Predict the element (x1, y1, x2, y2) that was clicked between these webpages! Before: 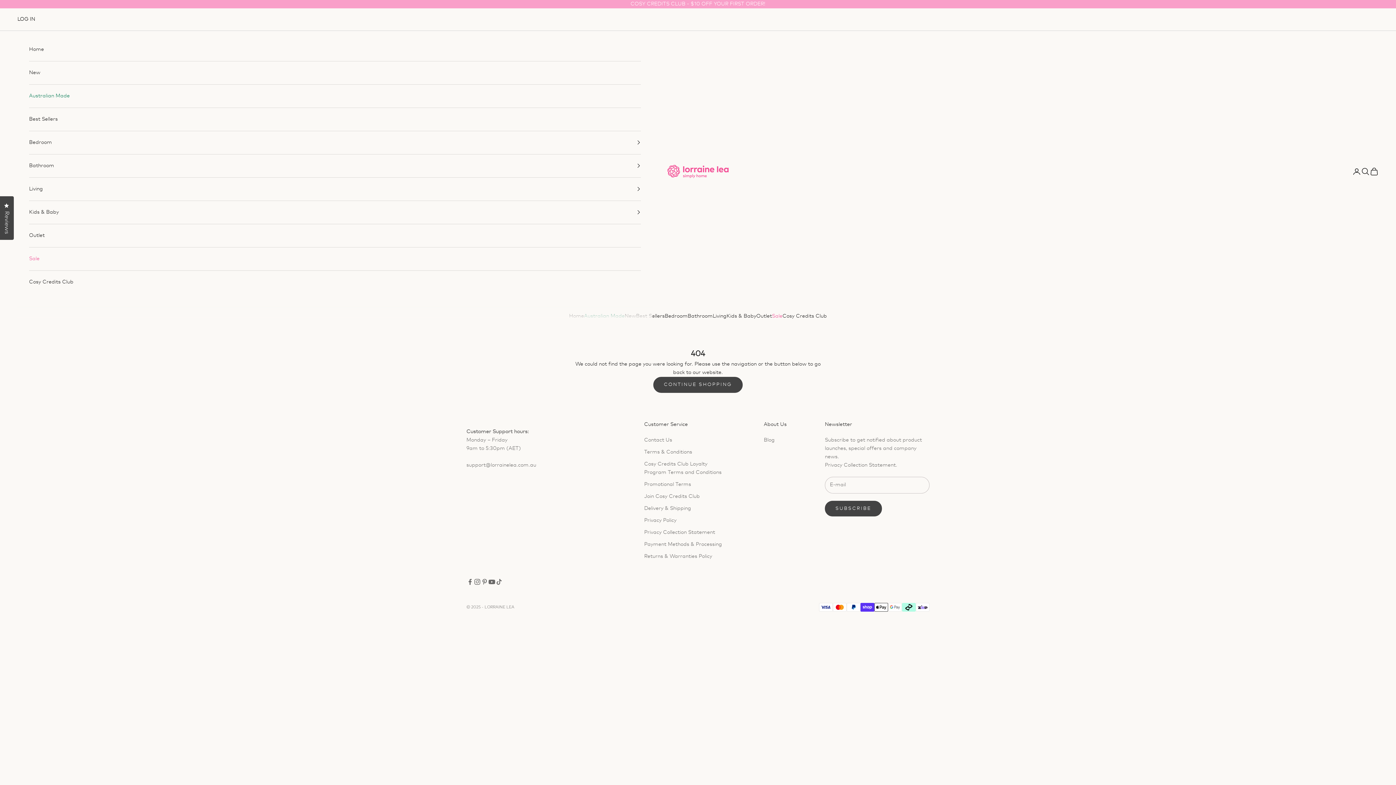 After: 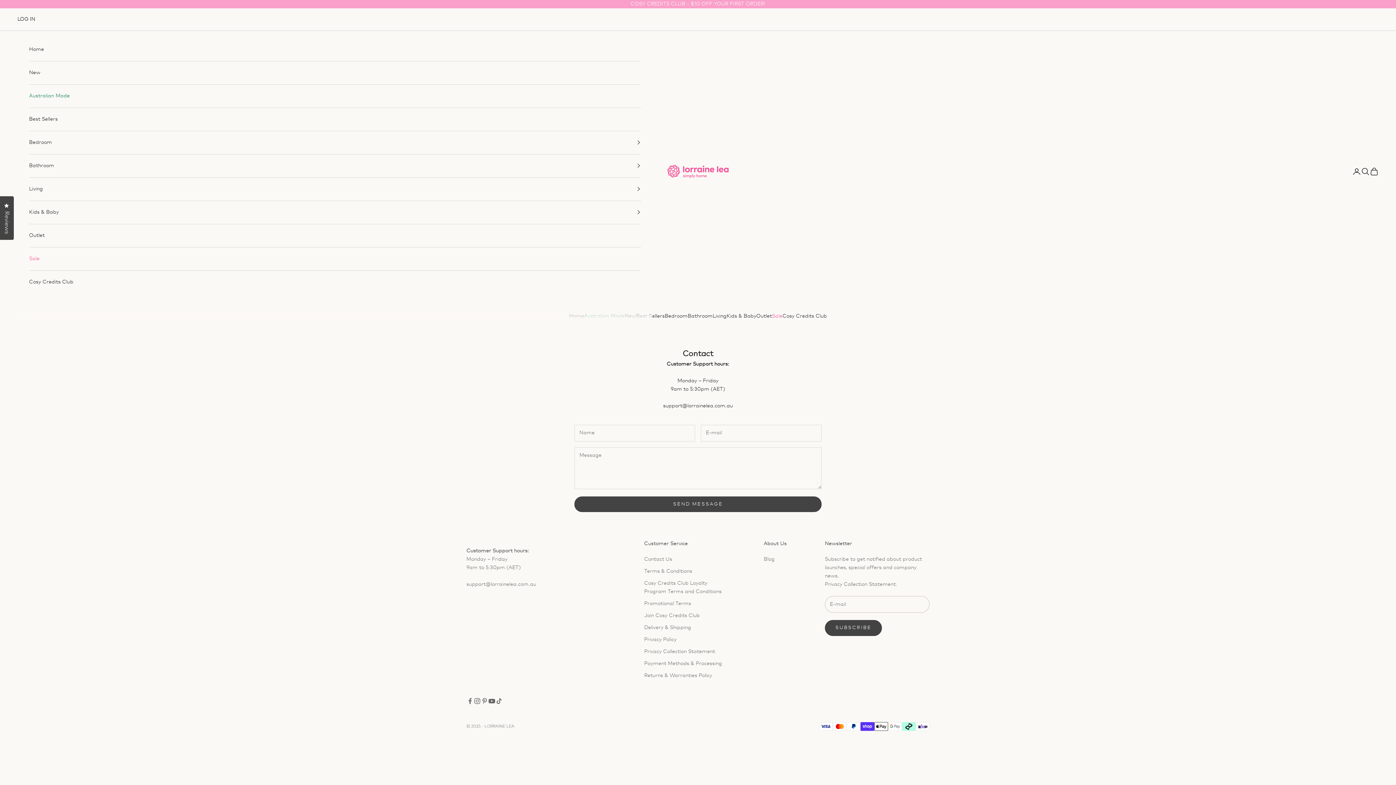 Action: bbox: (644, 437, 672, 442) label: Contact Us